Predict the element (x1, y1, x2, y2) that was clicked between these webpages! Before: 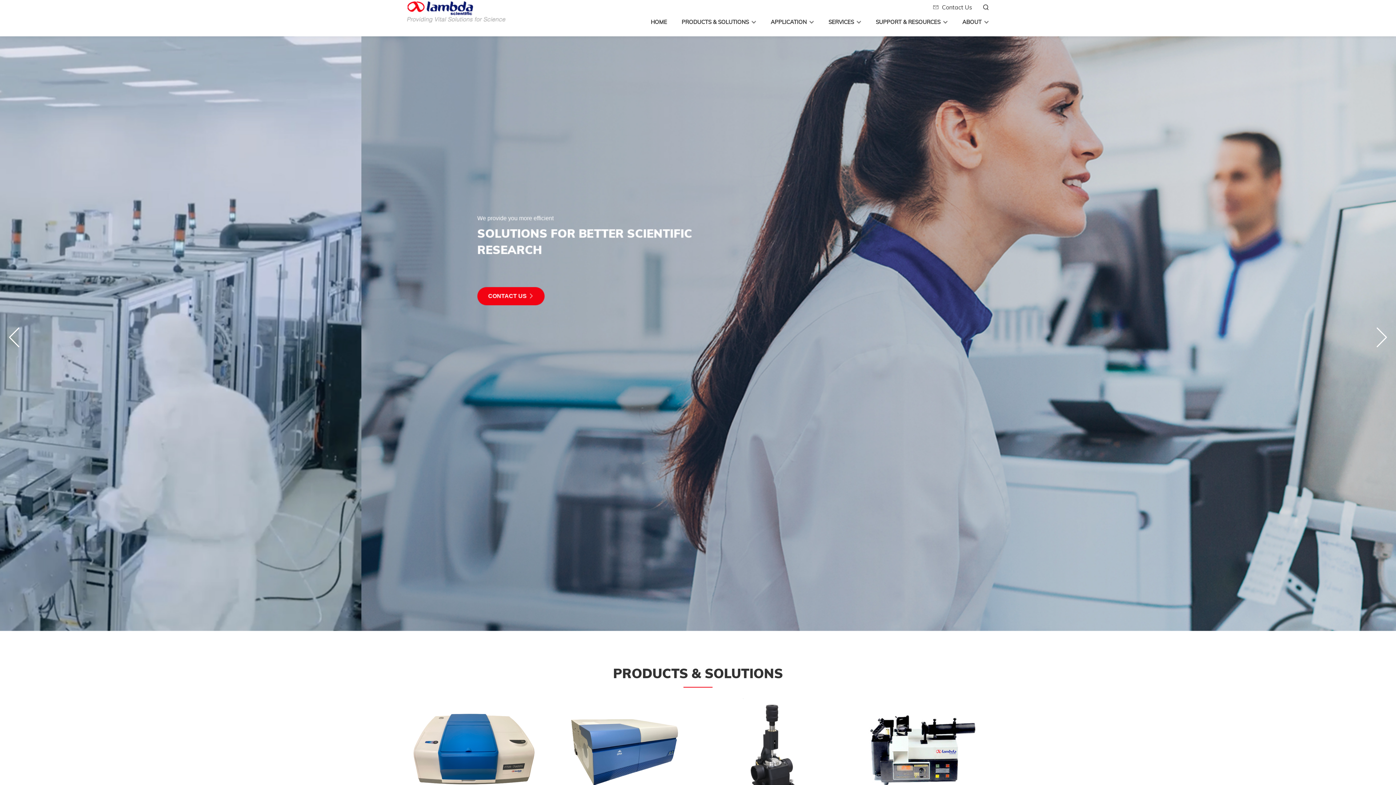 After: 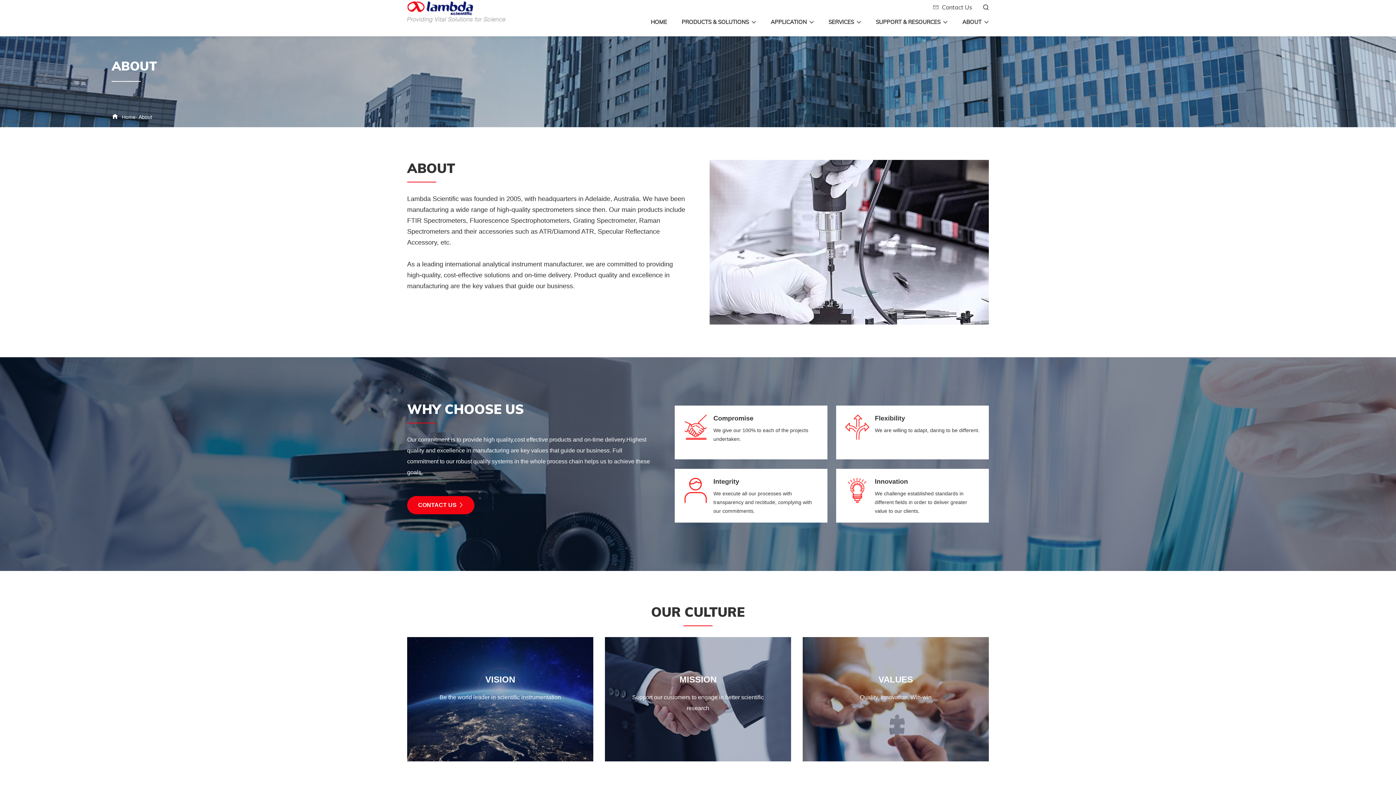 Action: label: ABOUT bbox: (962, 18, 981, 25)